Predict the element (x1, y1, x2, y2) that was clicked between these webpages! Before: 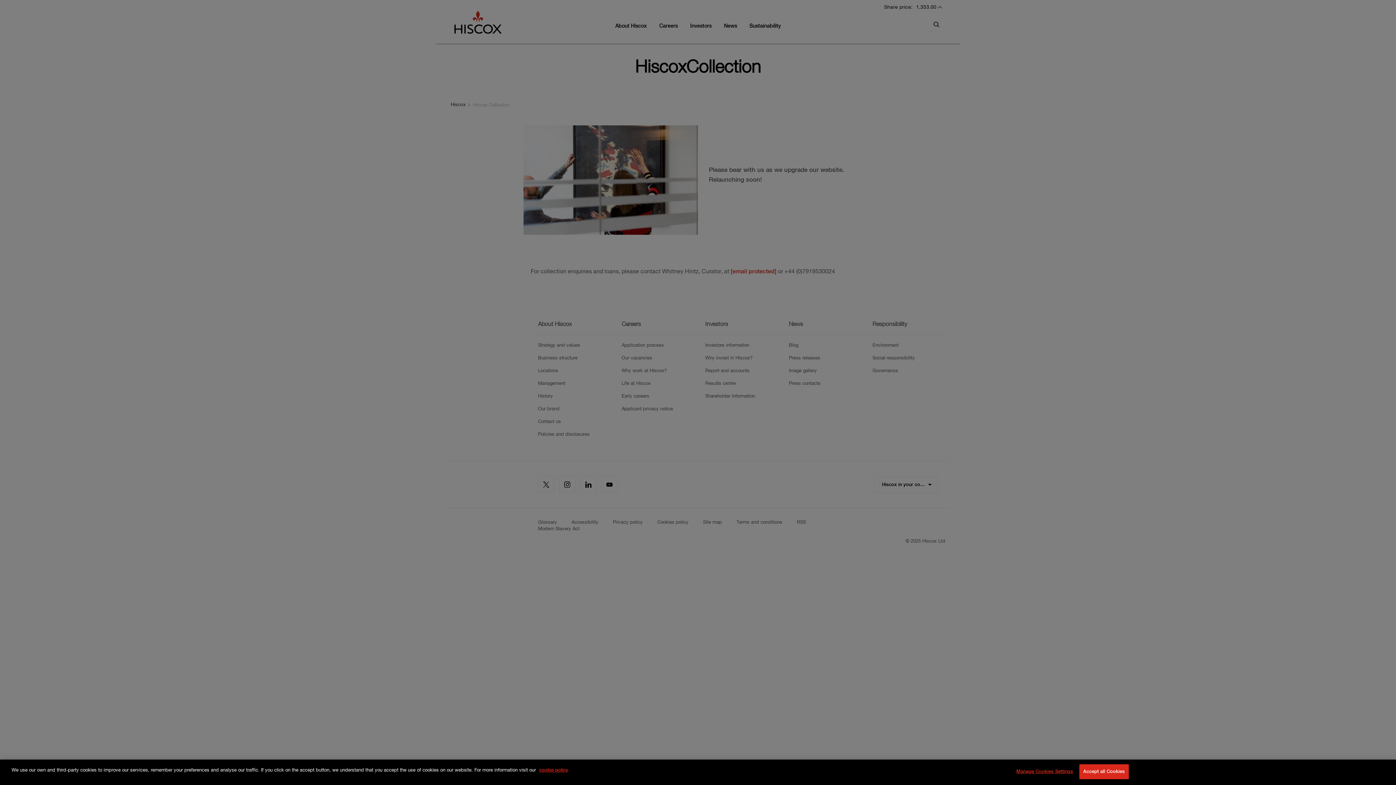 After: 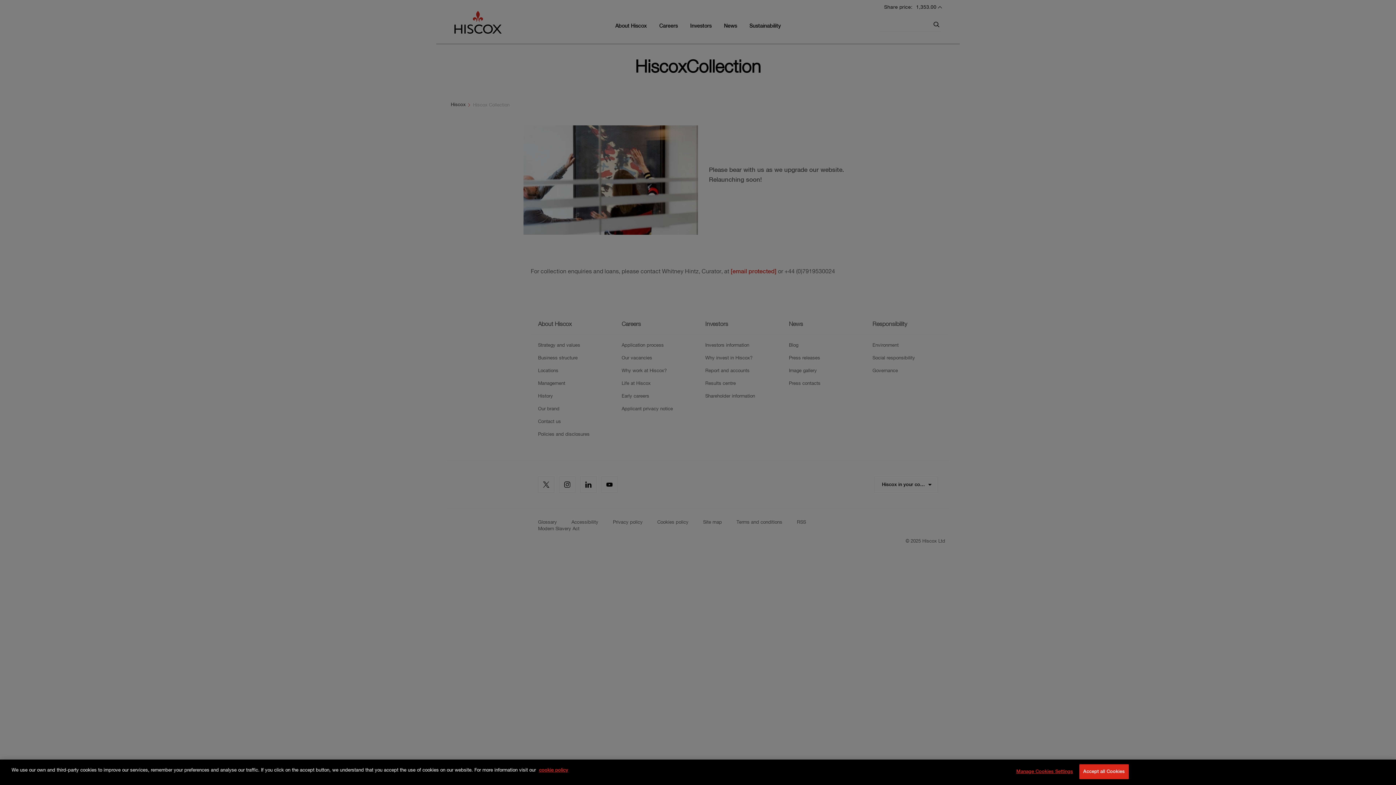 Action: label: More information about your privacy, opens in a new tab bbox: (539, 768, 568, 773)